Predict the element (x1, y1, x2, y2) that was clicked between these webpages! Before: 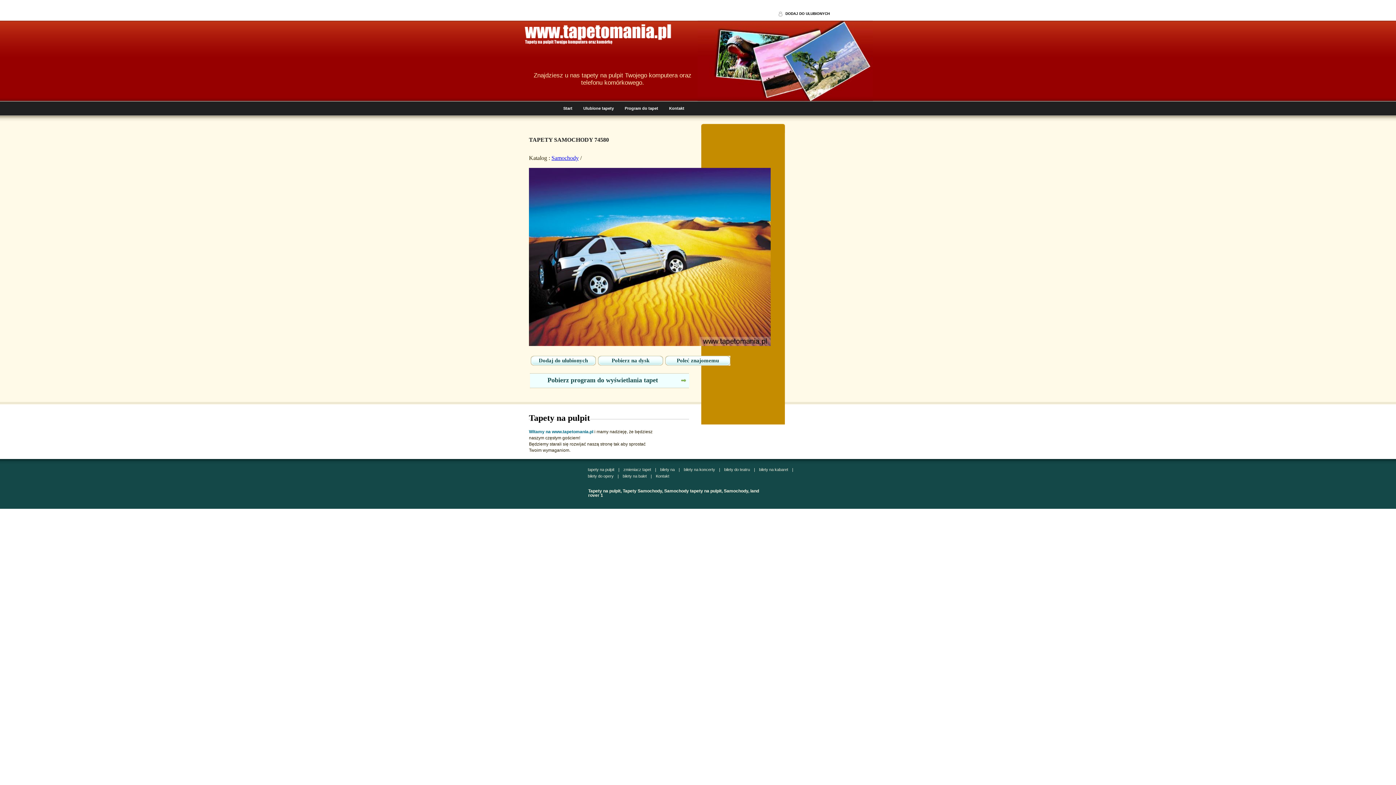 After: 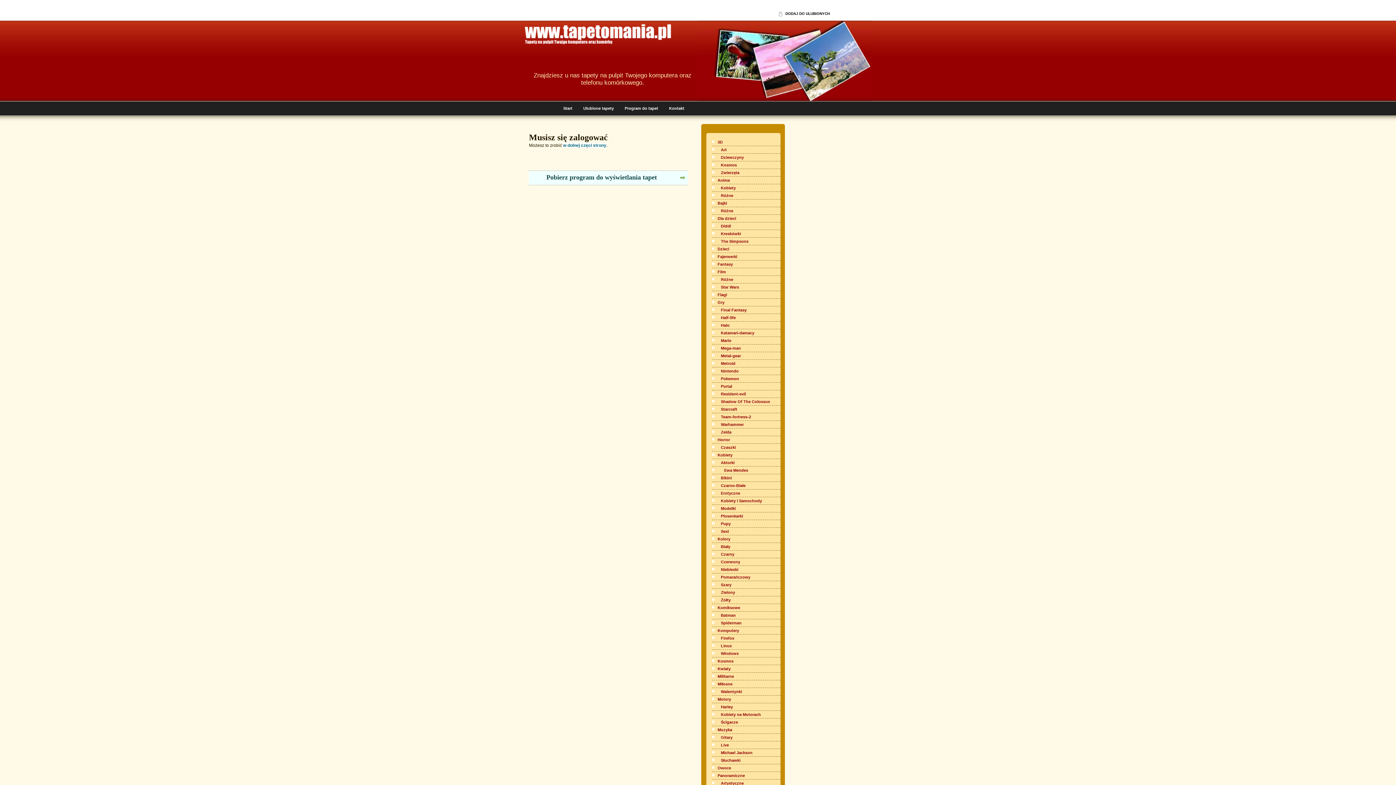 Action: bbox: (578, 101, 619, 115) label: Ulubione tapety